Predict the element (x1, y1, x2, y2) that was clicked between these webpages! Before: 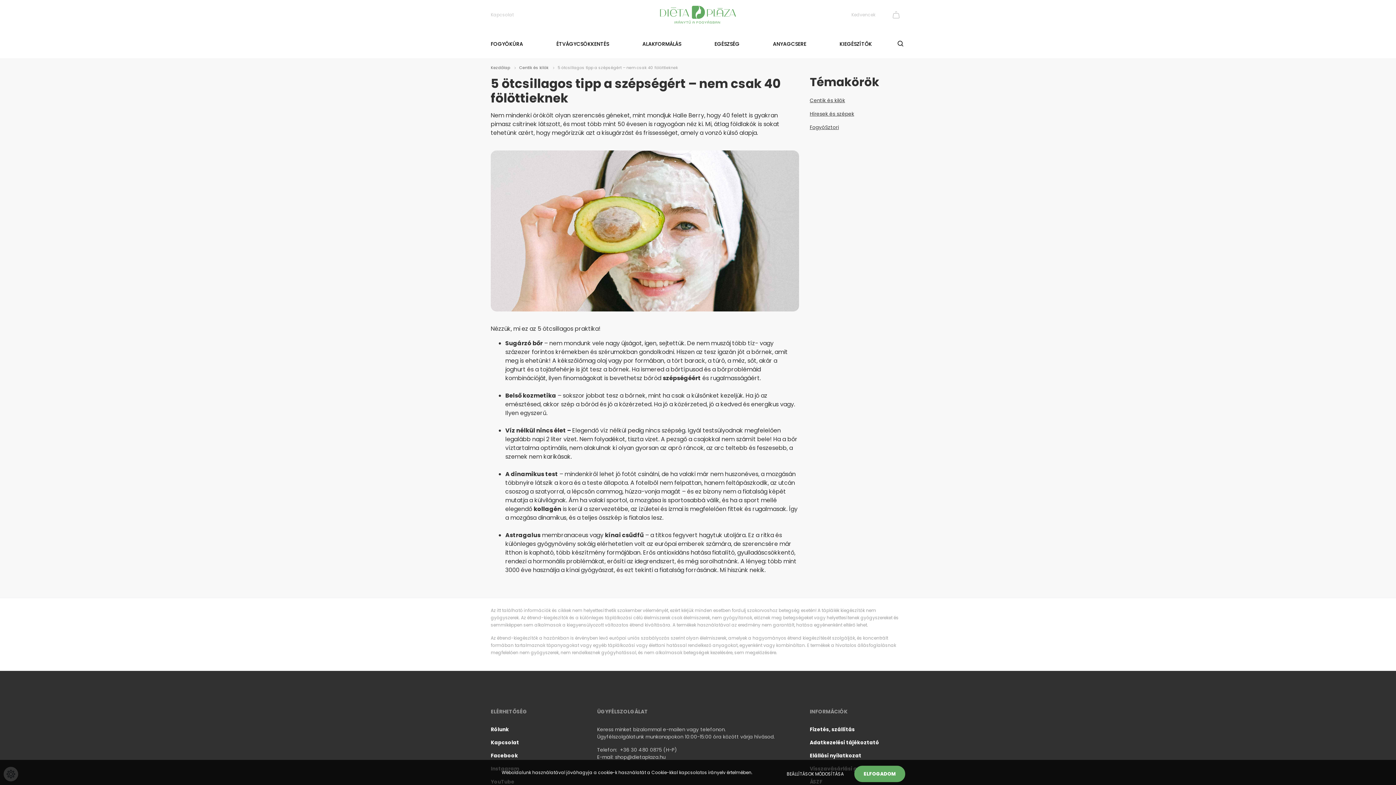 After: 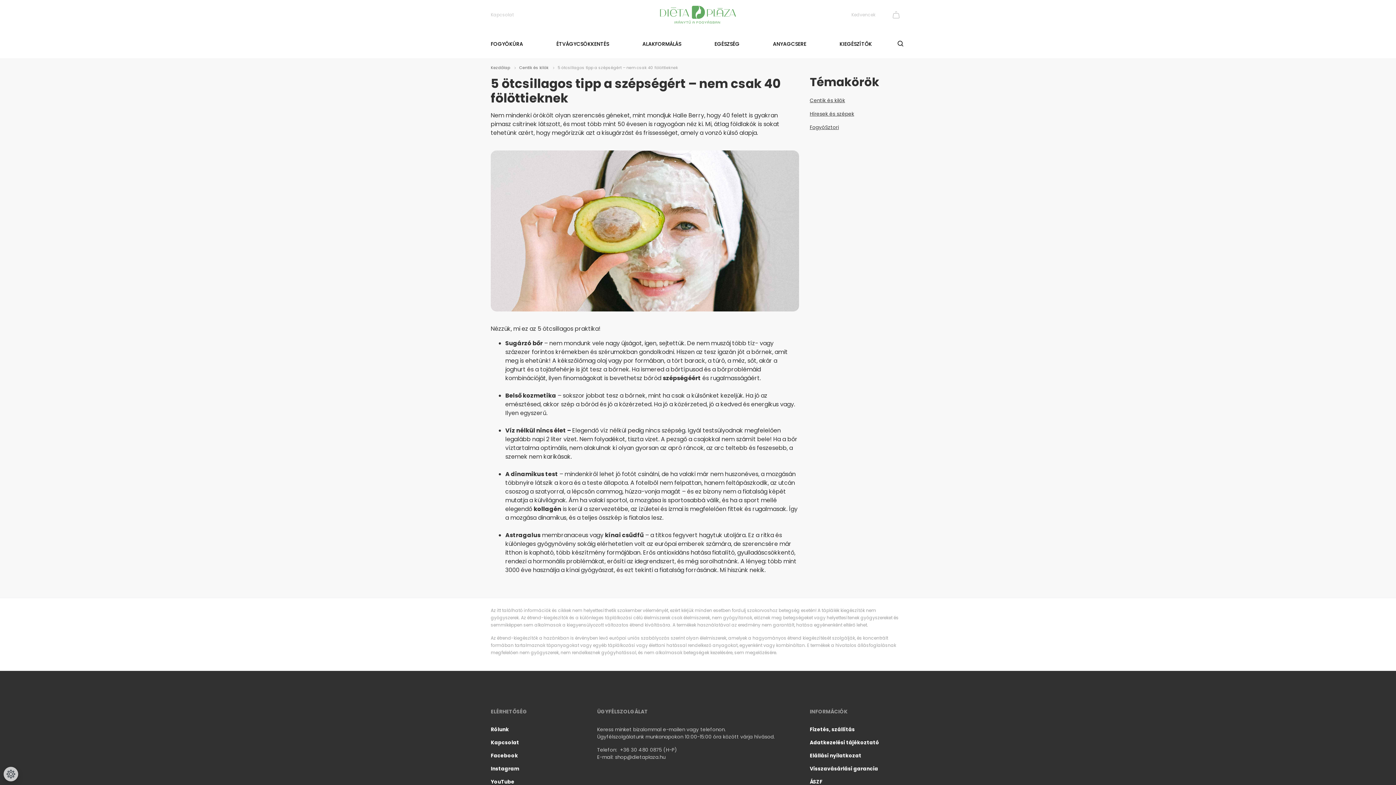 Action: bbox: (854, 766, 905, 782) label: ELFOGADOM